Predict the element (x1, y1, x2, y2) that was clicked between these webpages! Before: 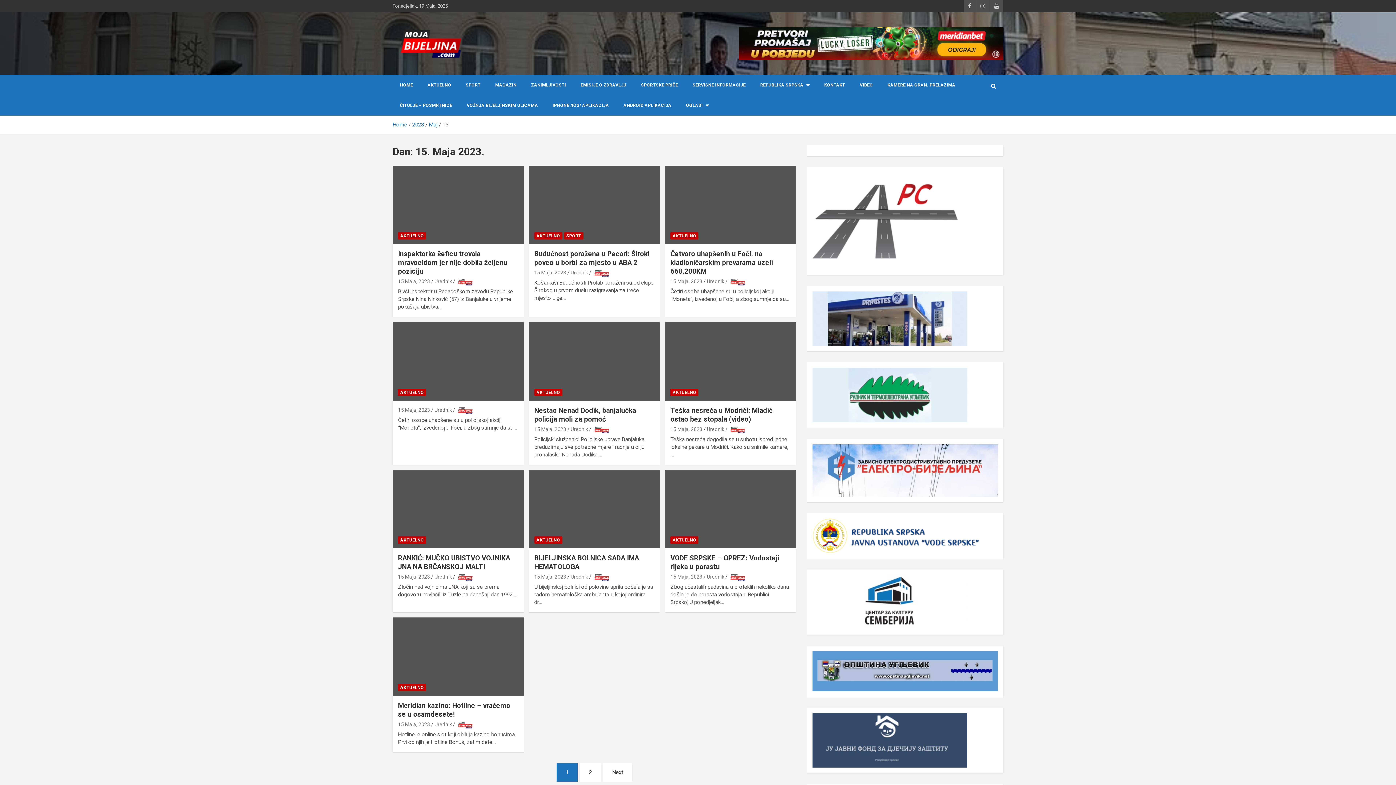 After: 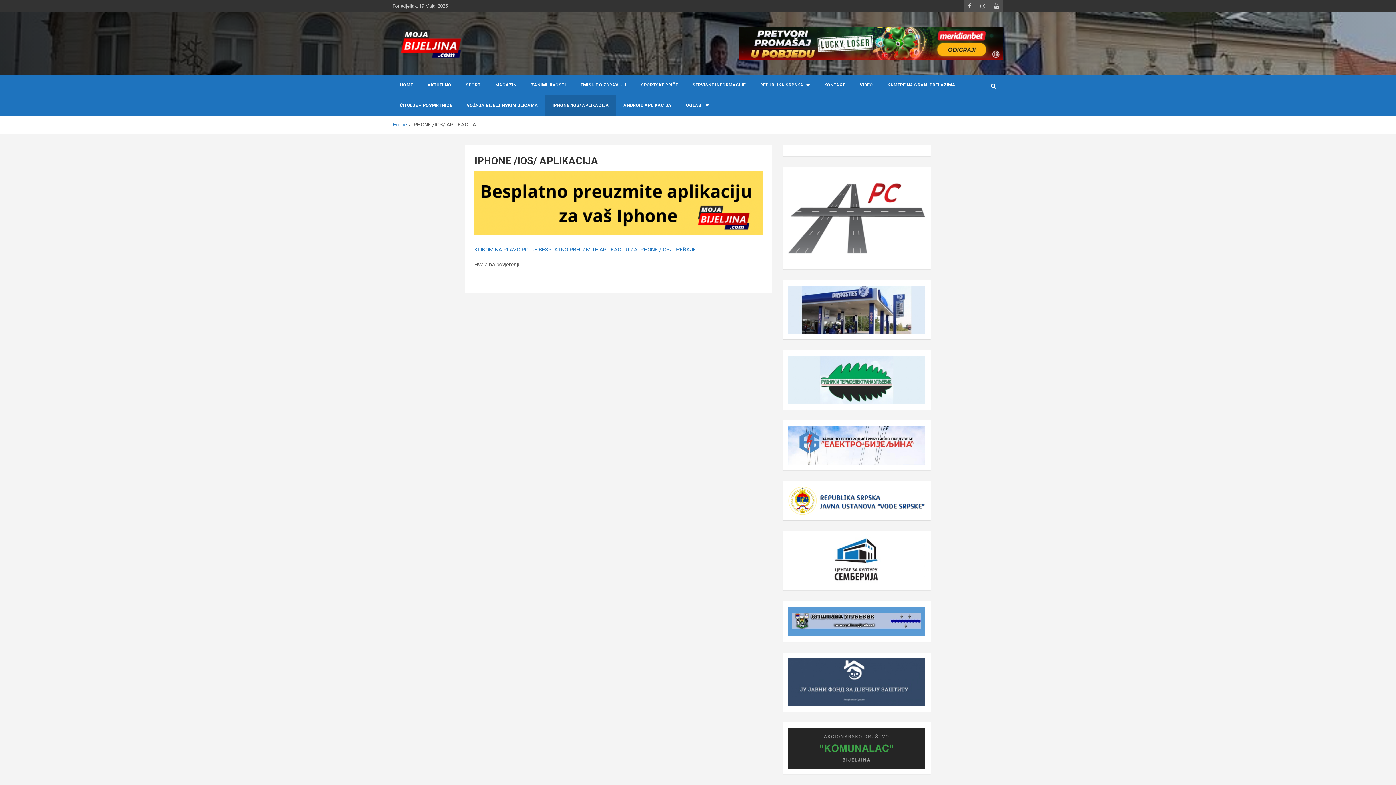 Action: bbox: (545, 95, 616, 115) label: IPHONE /IOS/ APLIKACIJA